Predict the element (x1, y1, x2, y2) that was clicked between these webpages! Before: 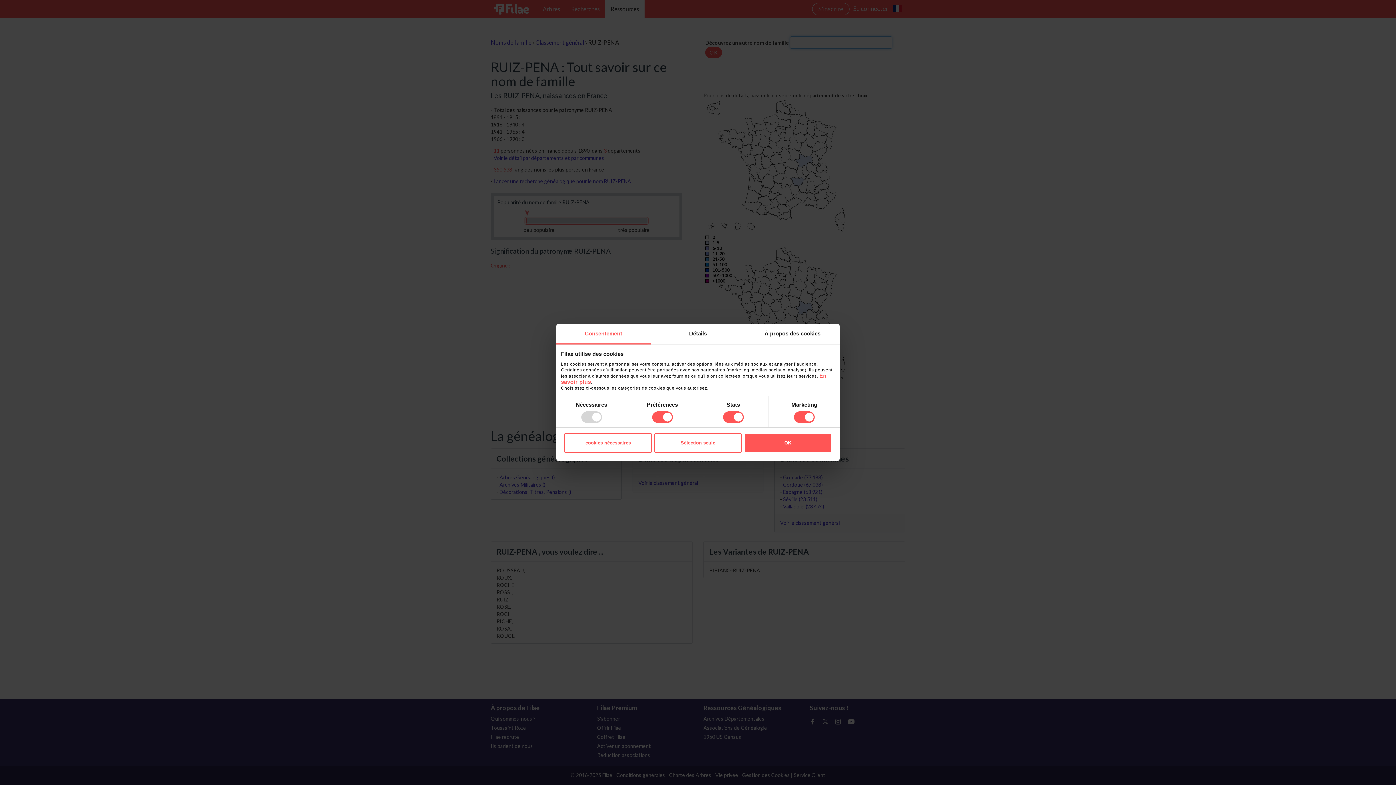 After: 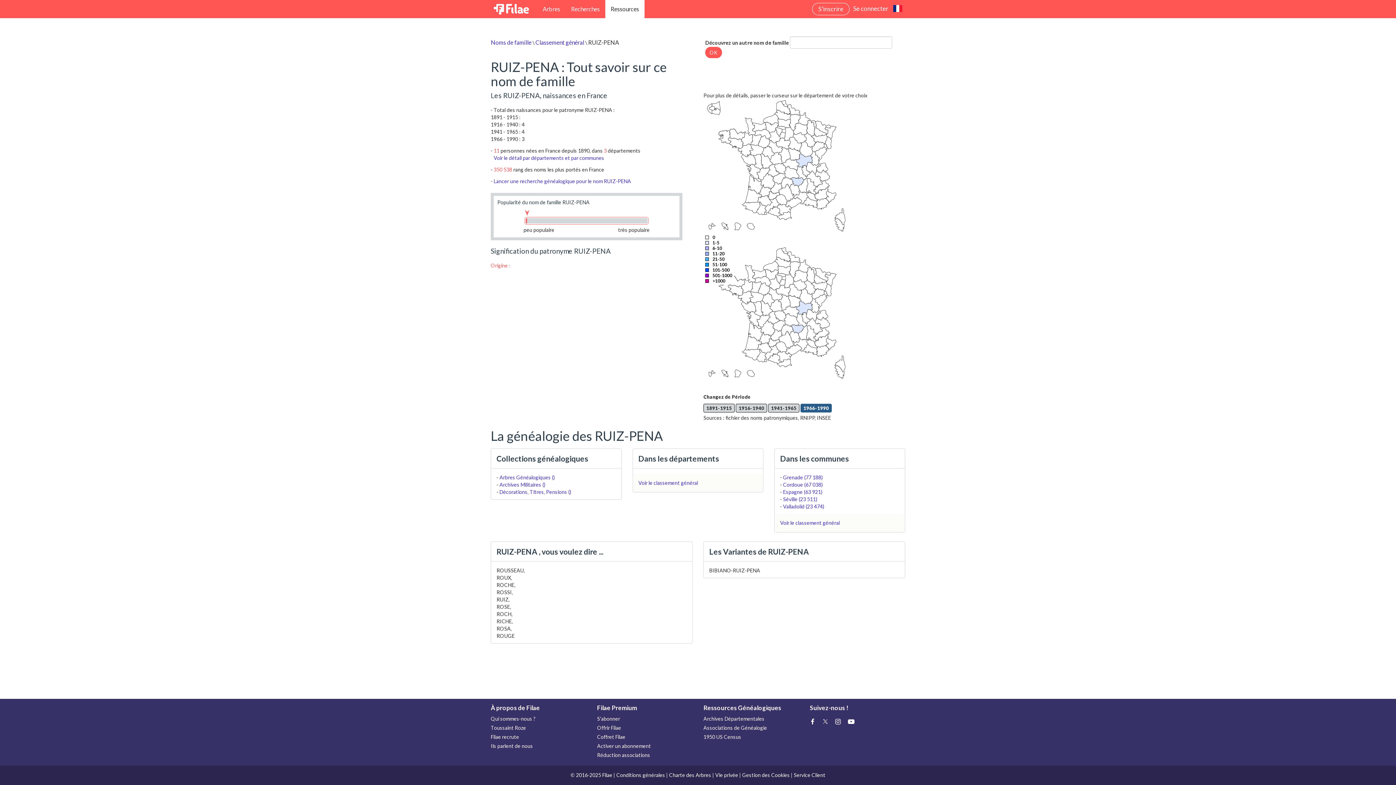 Action: bbox: (744, 433, 831, 452) label: OK